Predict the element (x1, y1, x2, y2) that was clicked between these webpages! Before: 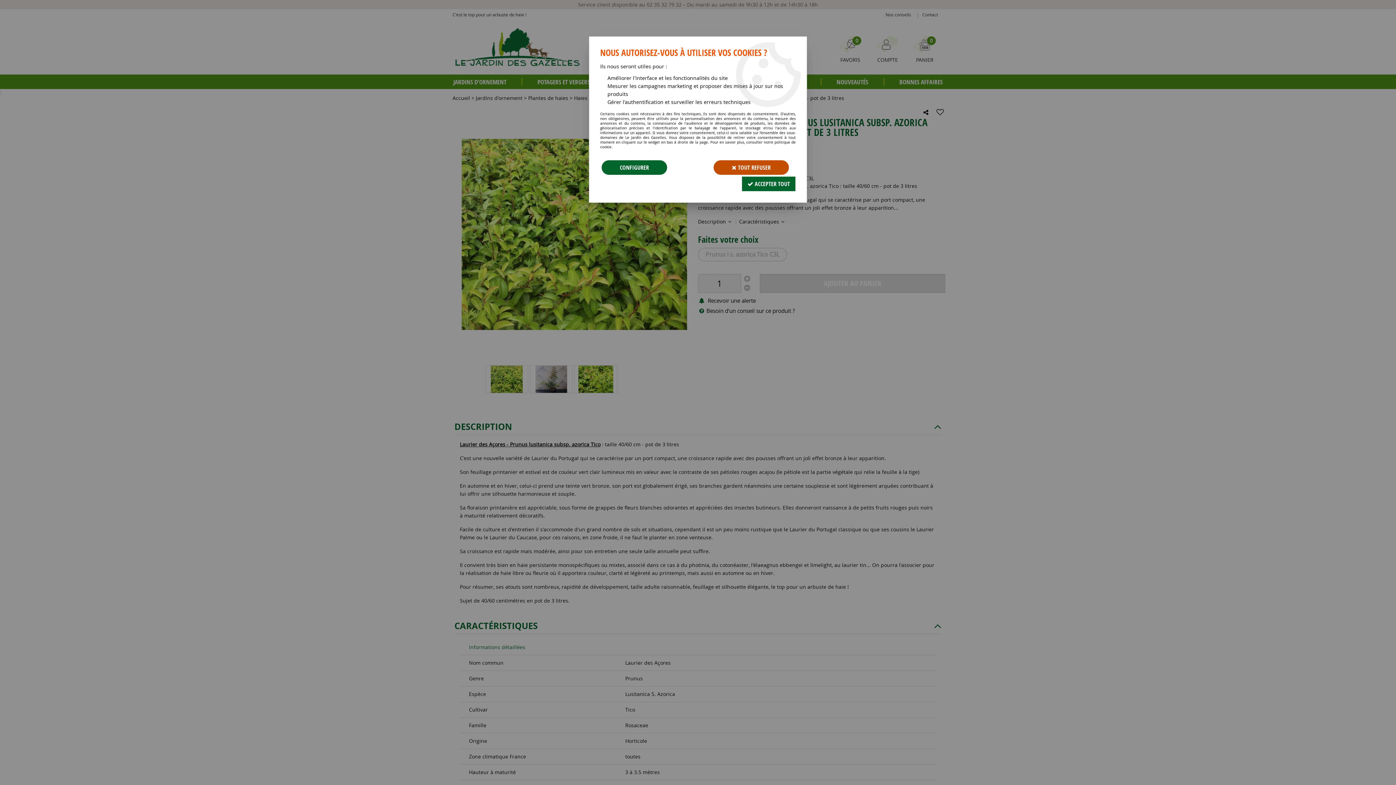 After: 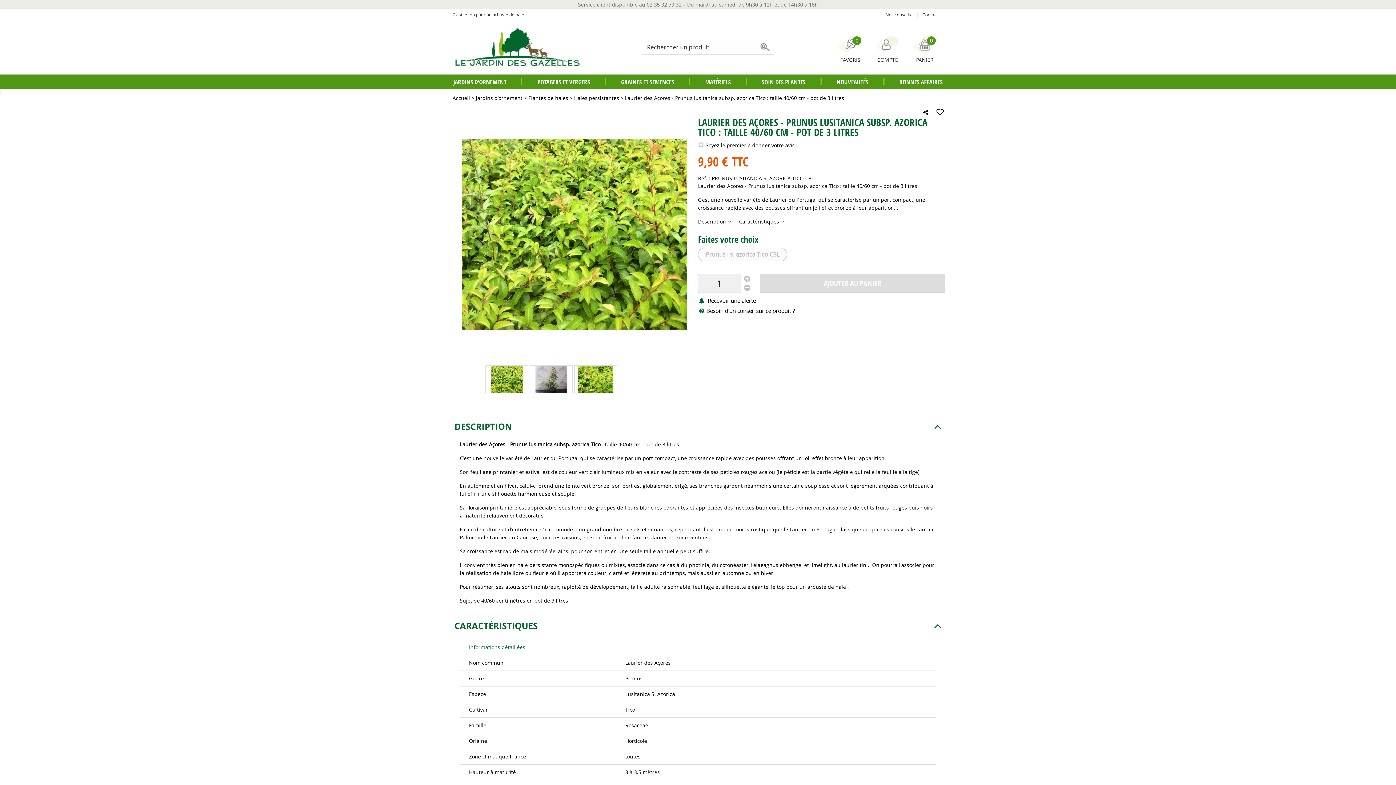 Action: bbox: (741, 176, 796, 191) label:  ACCEPTER TOUT